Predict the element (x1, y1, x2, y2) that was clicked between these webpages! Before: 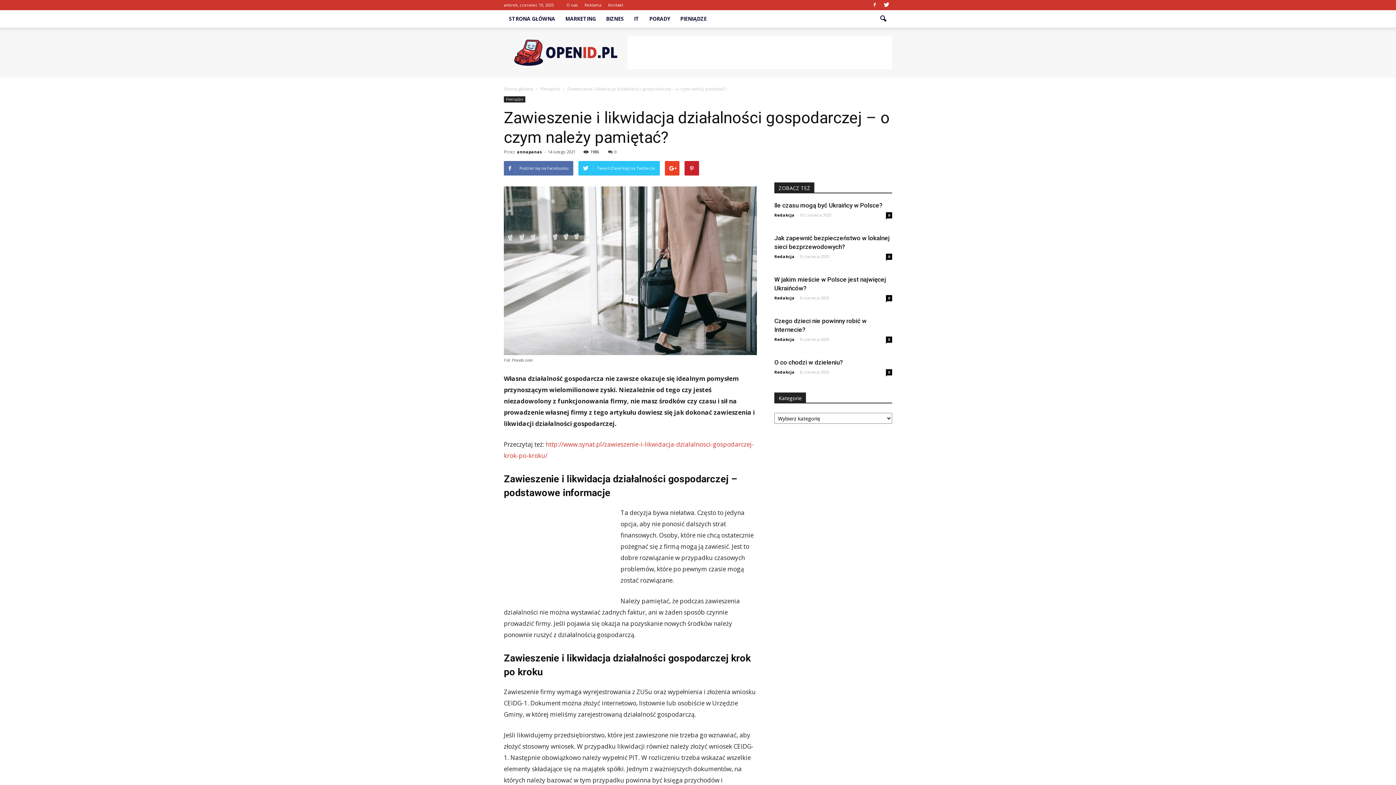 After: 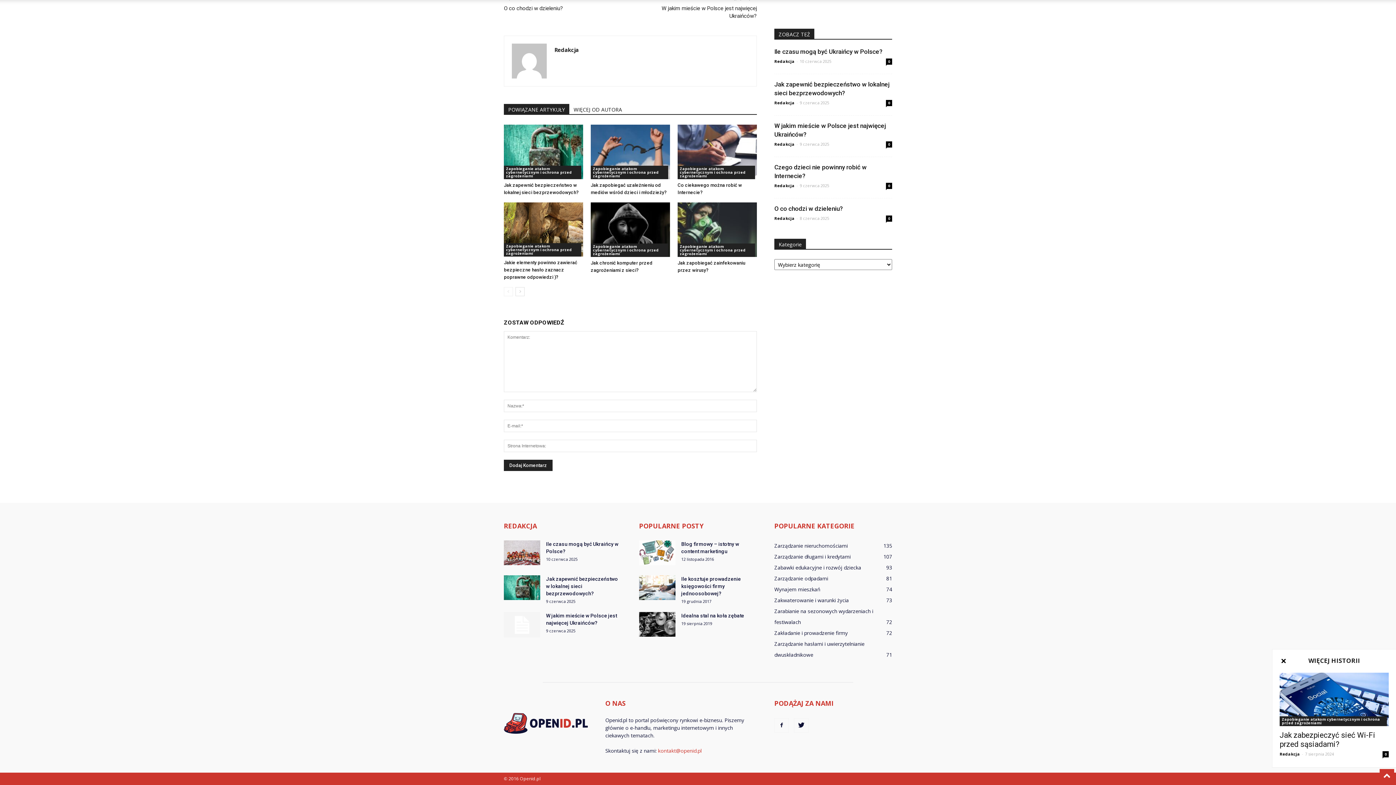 Action: bbox: (886, 336, 892, 342) label: 0